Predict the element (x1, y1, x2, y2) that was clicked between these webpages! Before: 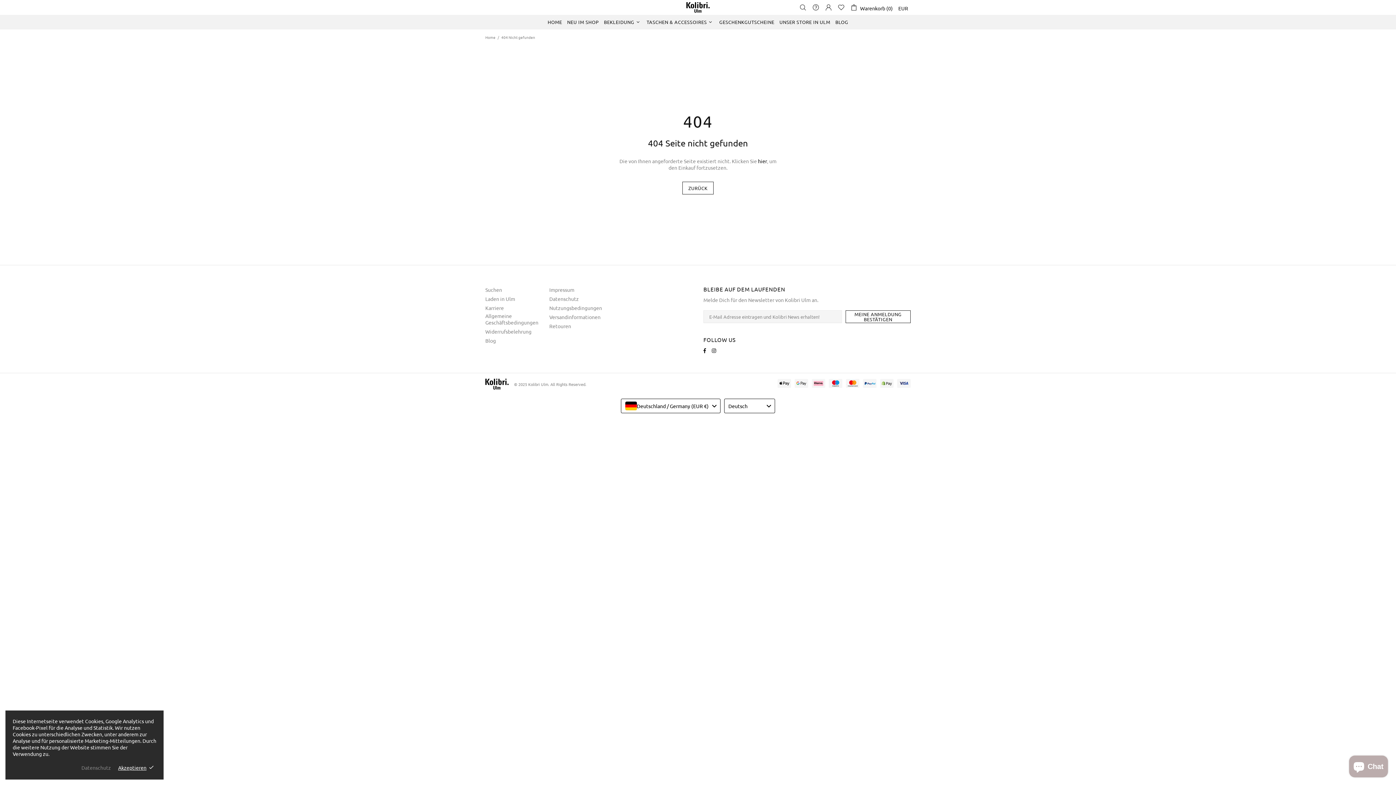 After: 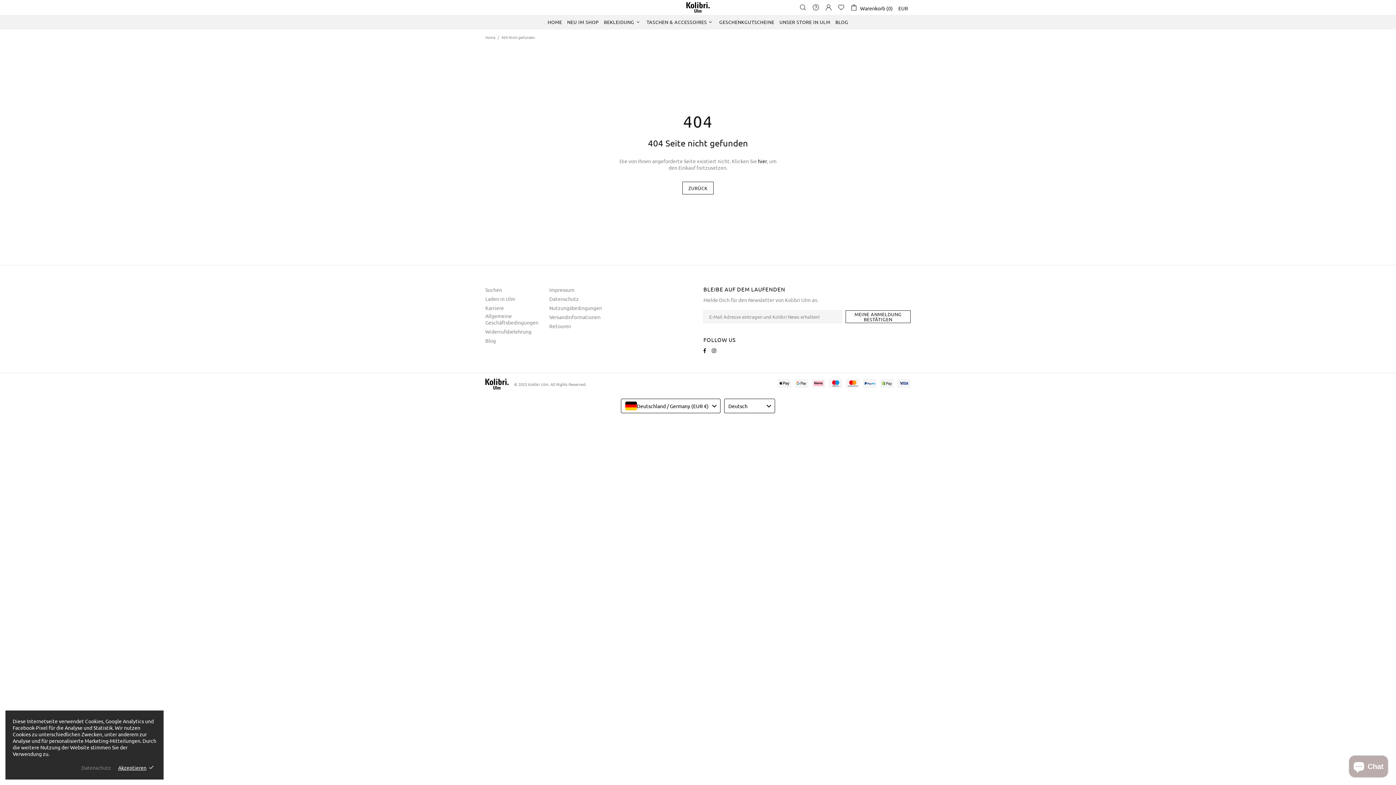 Action: bbox: (703, 347, 708, 354)